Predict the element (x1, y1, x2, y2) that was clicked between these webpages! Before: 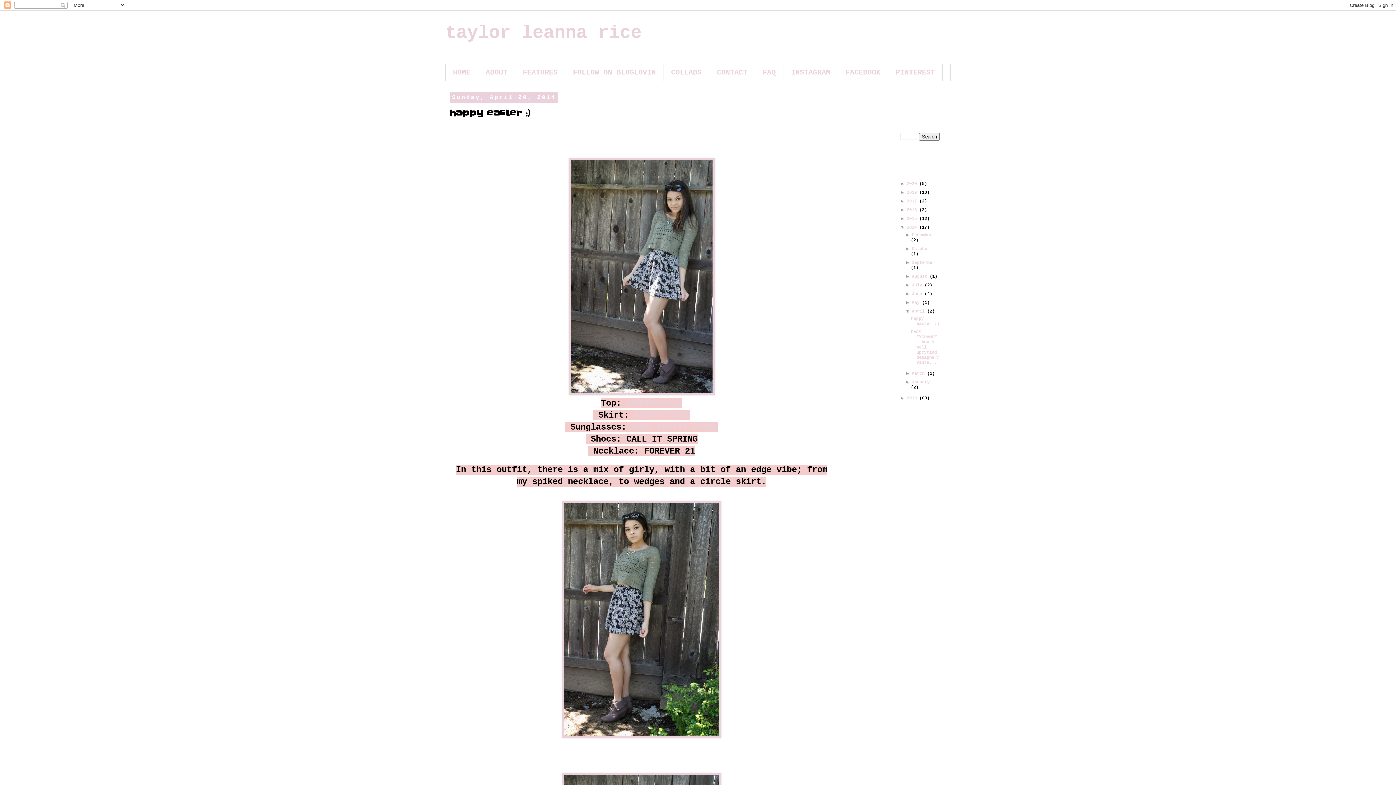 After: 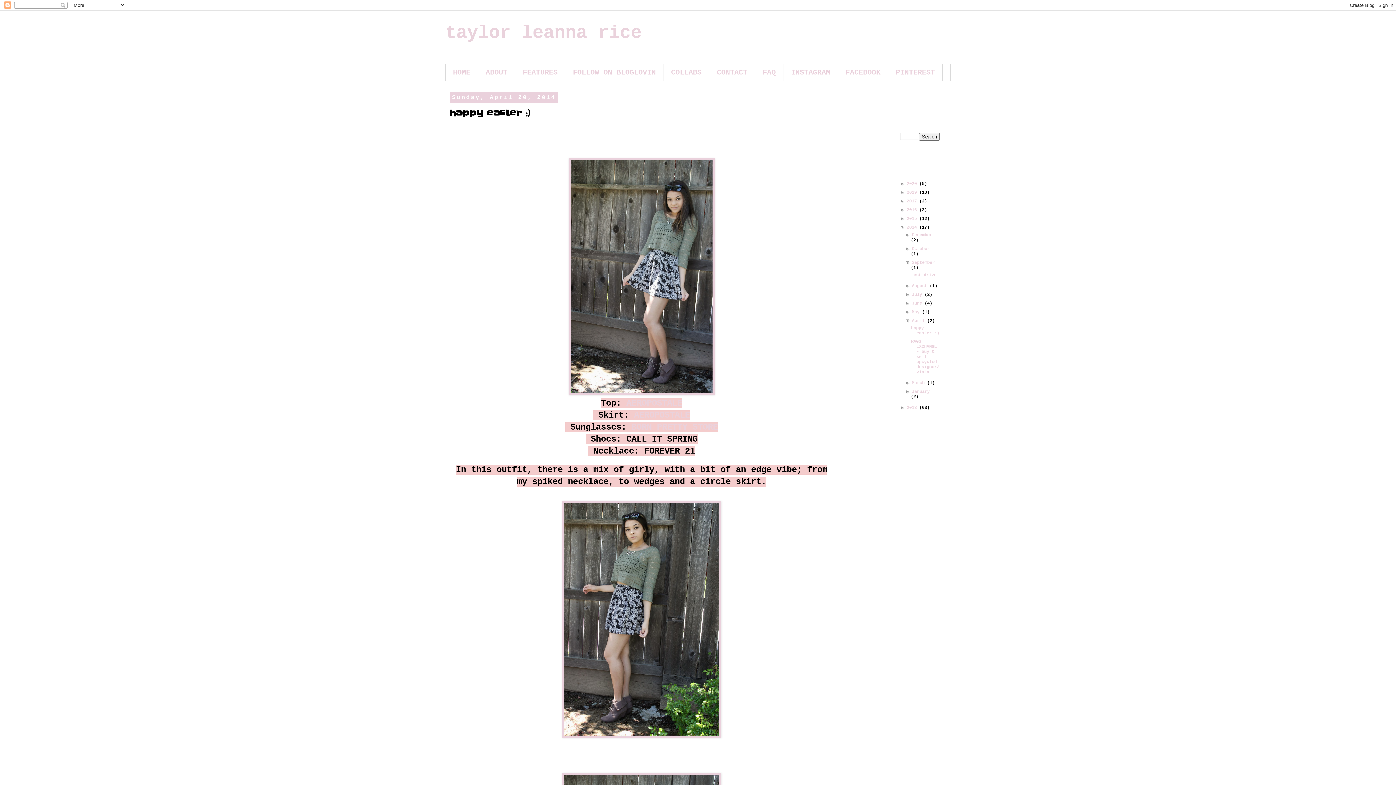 Action: label: ►   bbox: (905, 260, 912, 265)